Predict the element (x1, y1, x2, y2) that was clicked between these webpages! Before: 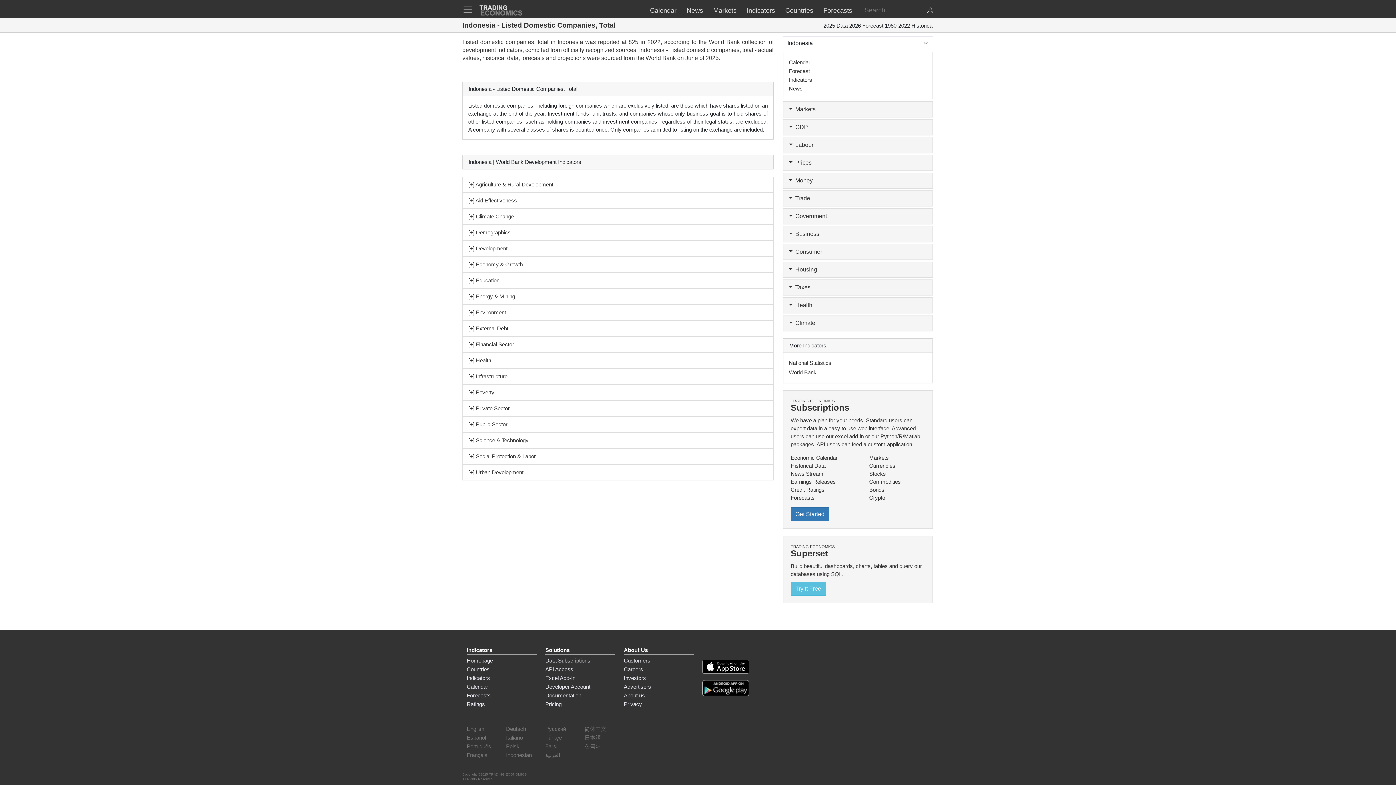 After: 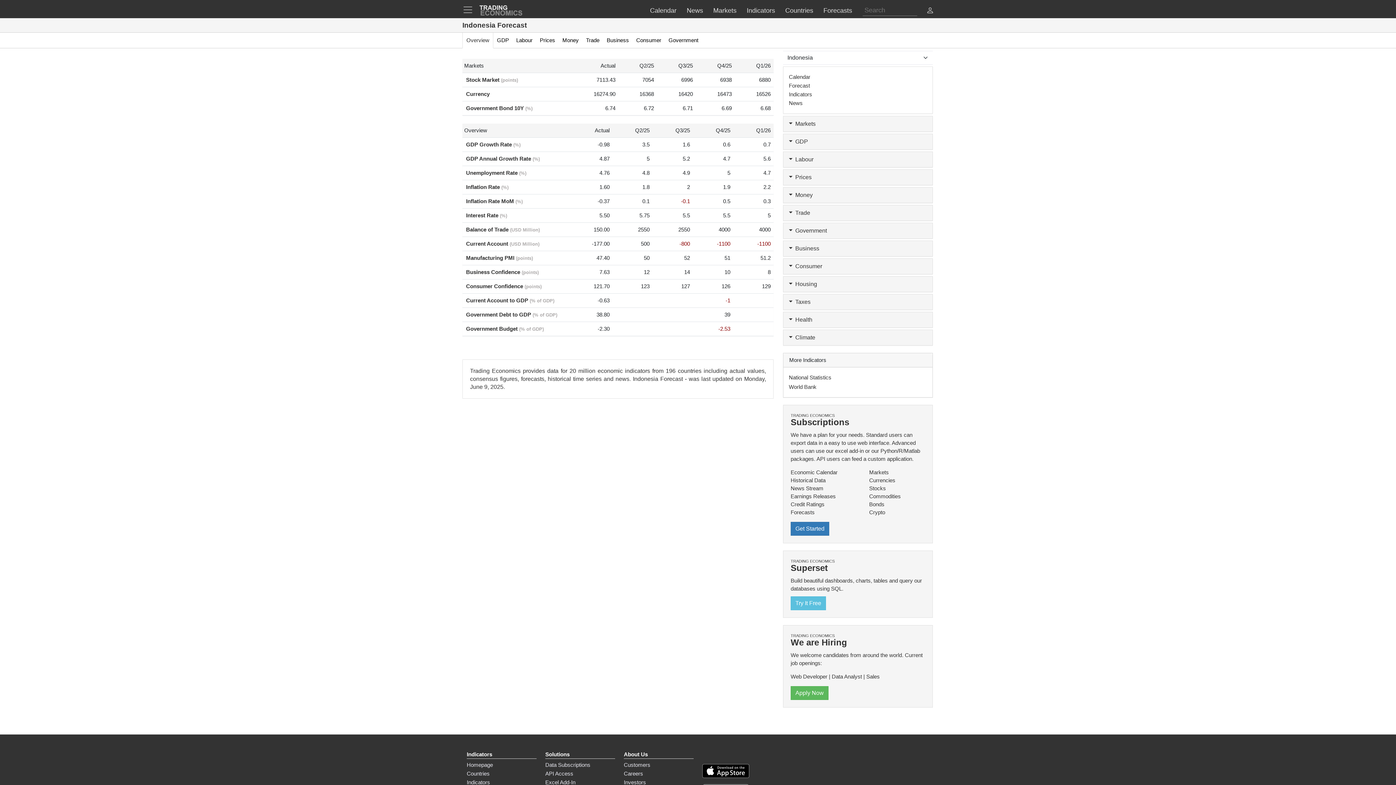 Action: label: Forecast
 bbox: (789, 67, 927, 75)